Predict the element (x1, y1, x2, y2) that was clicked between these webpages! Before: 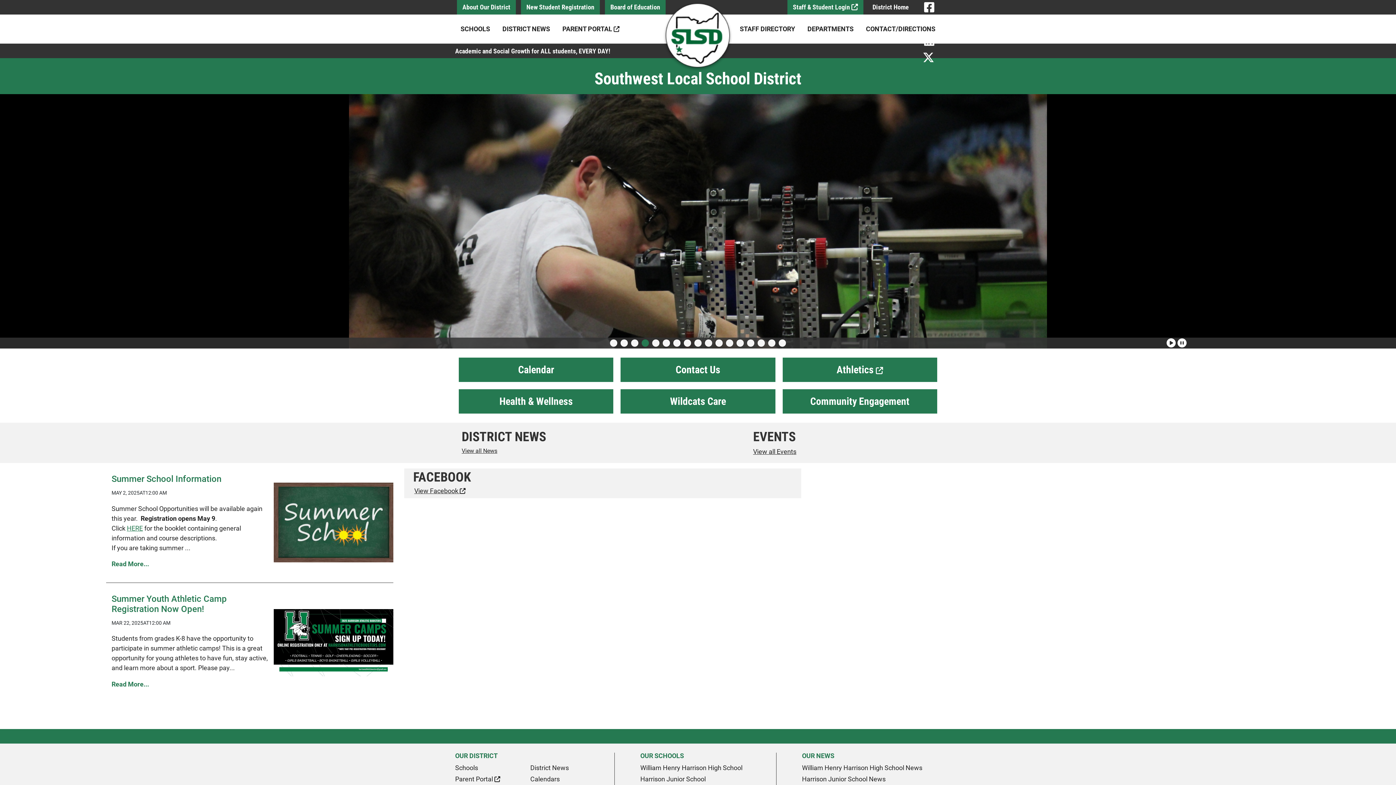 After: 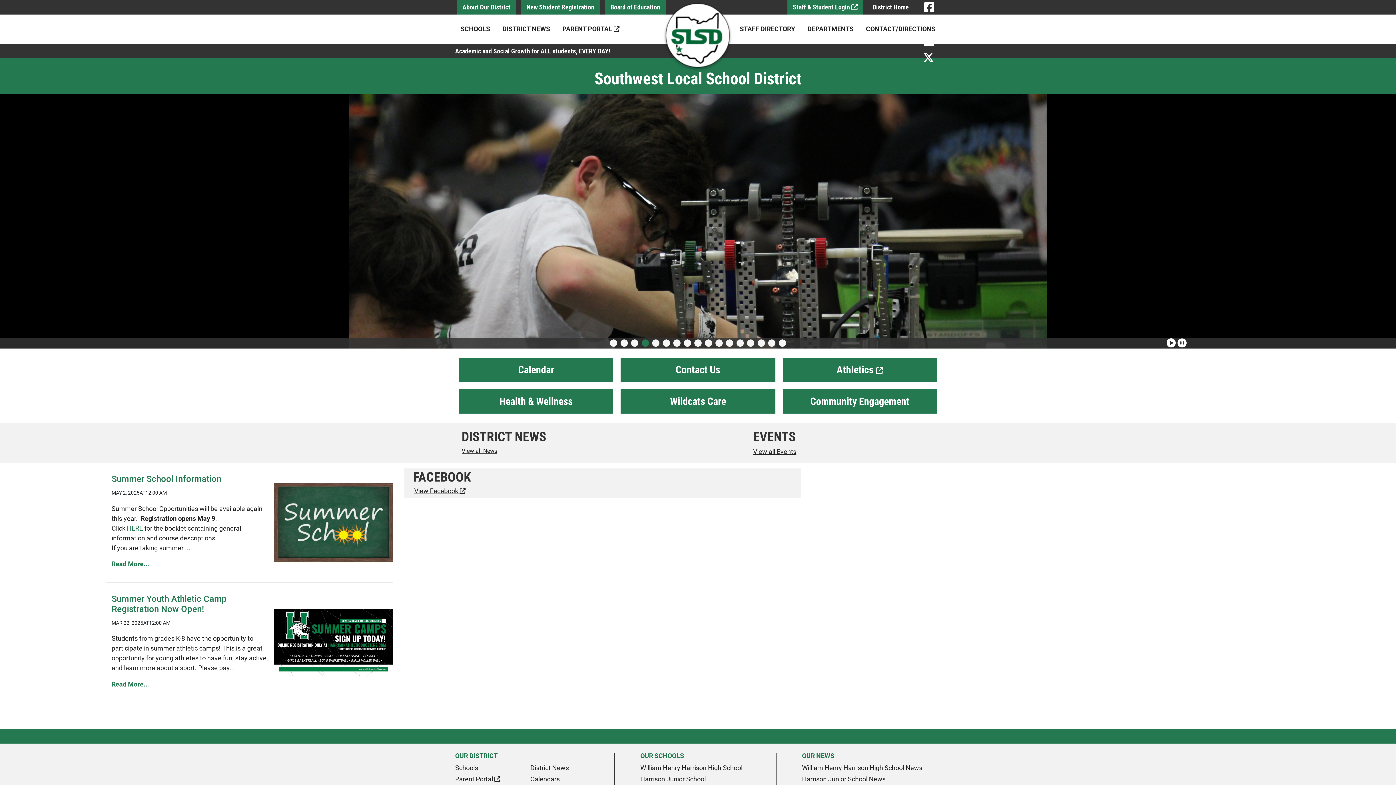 Action: label: District Home bbox: (867, 0, 914, 14)